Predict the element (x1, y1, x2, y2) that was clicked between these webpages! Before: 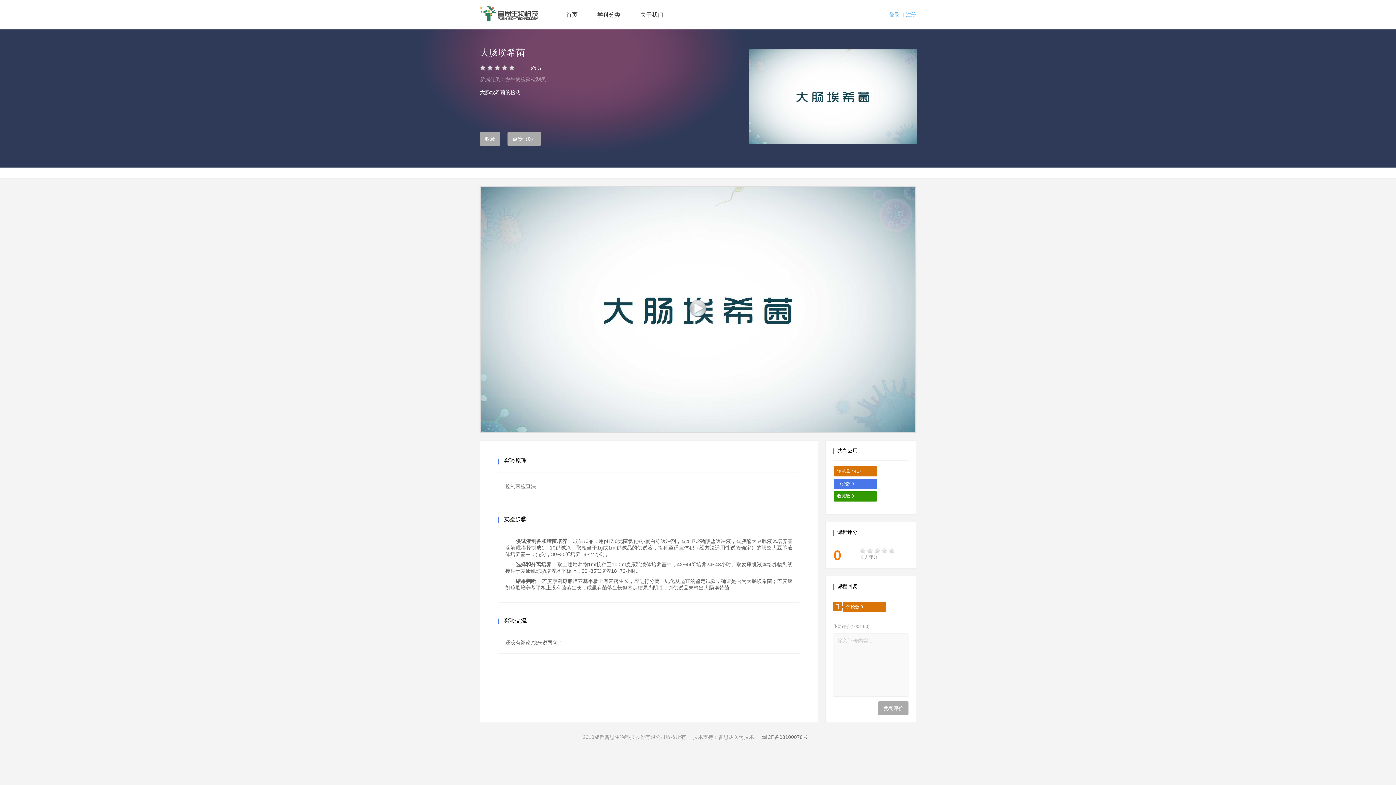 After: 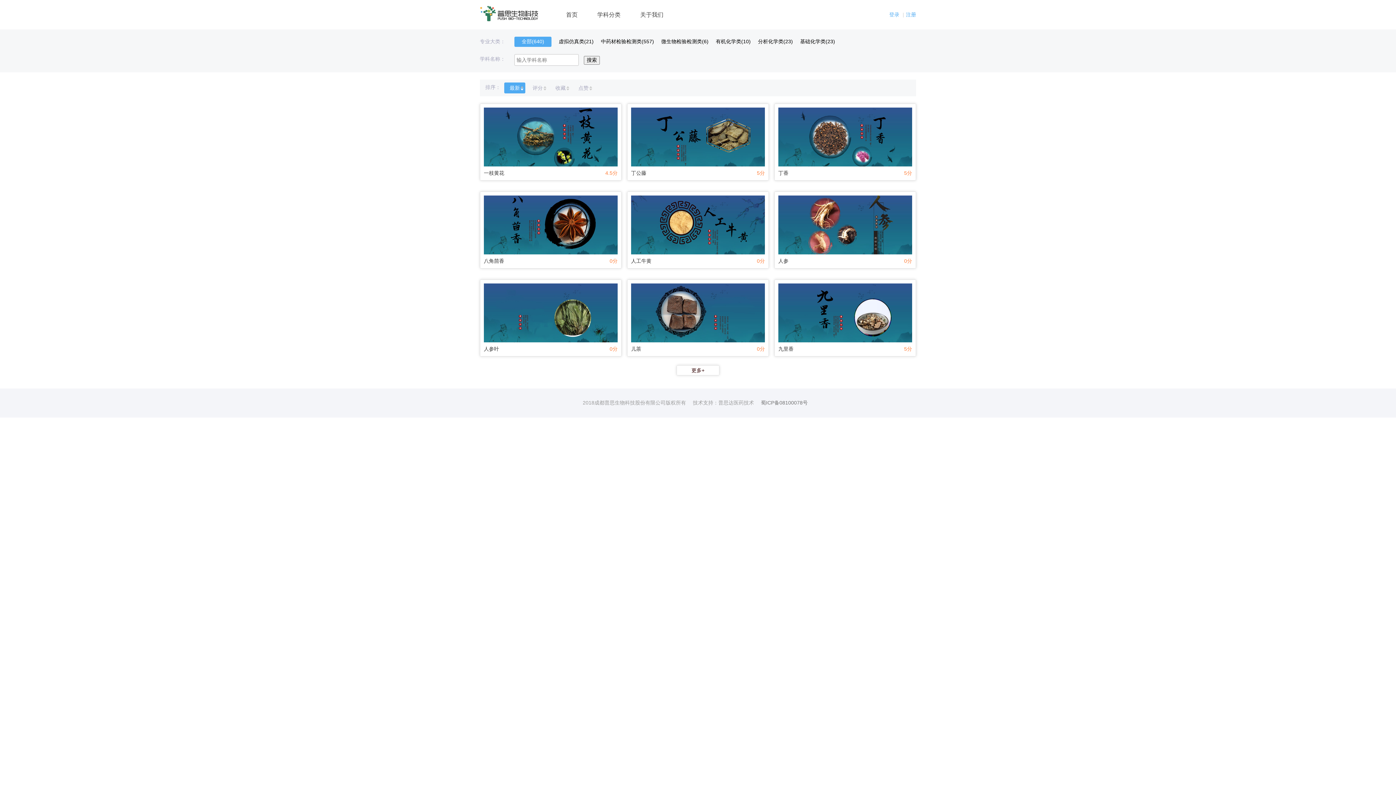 Action: label: 学科分类 bbox: (597, 0, 620, 29)